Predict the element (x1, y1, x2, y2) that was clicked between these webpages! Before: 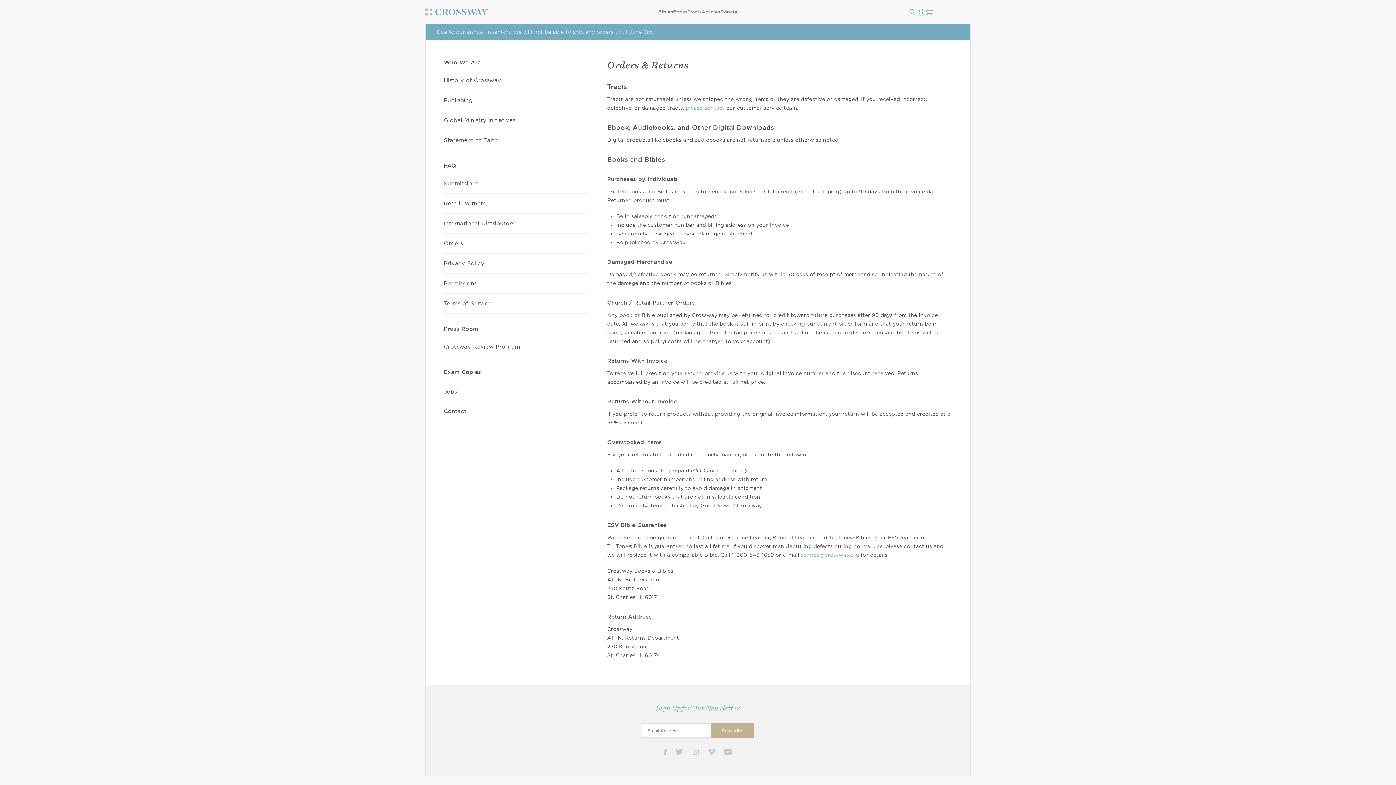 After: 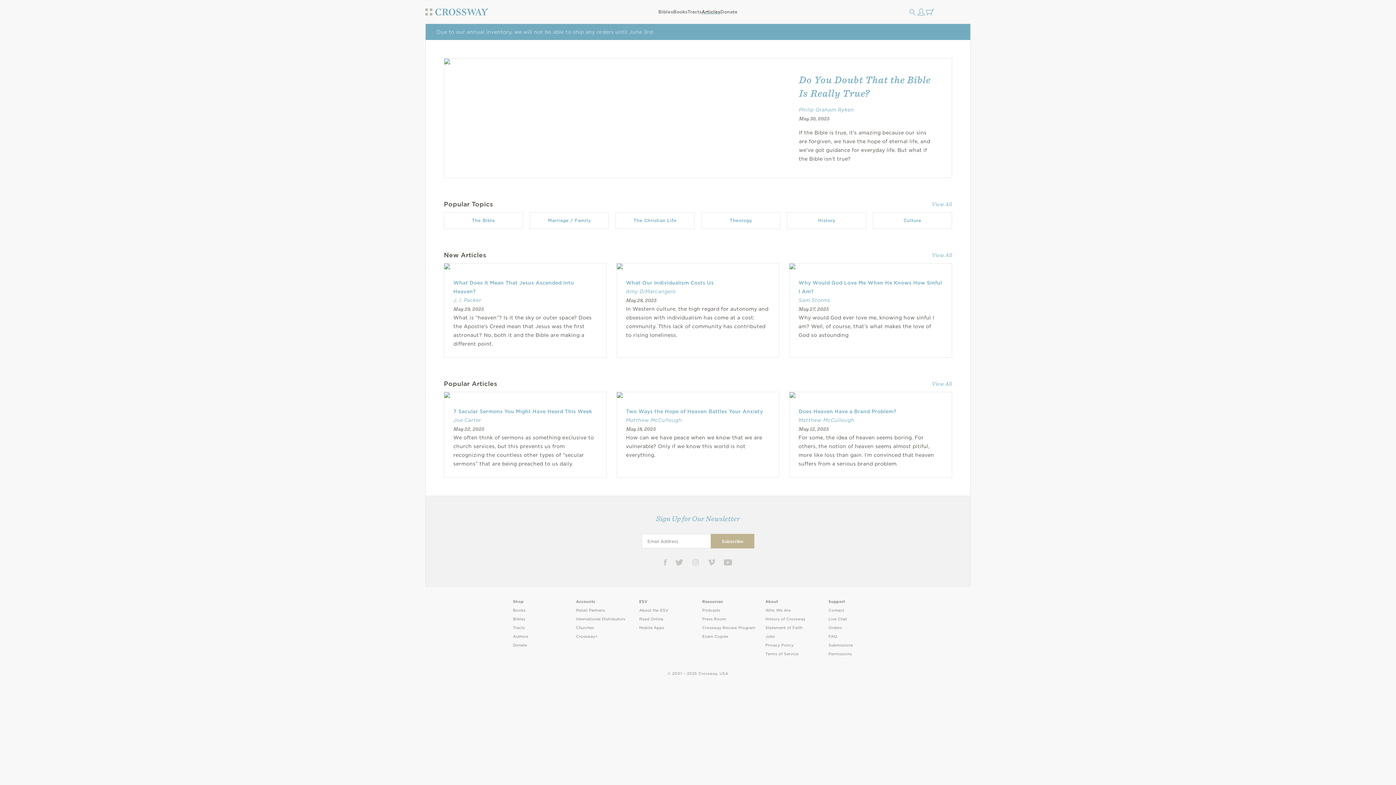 Action: label: Articles bbox: (701, 7, 720, 16)